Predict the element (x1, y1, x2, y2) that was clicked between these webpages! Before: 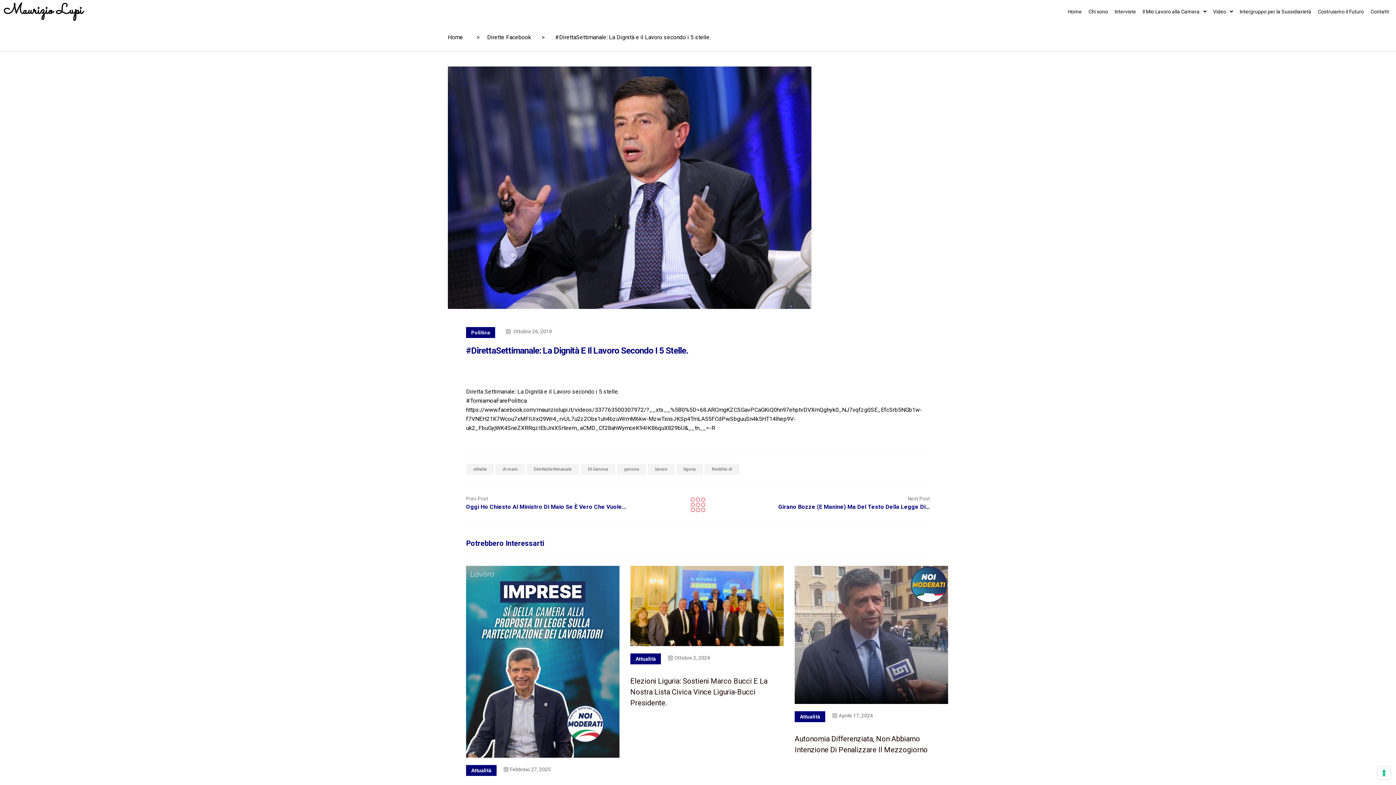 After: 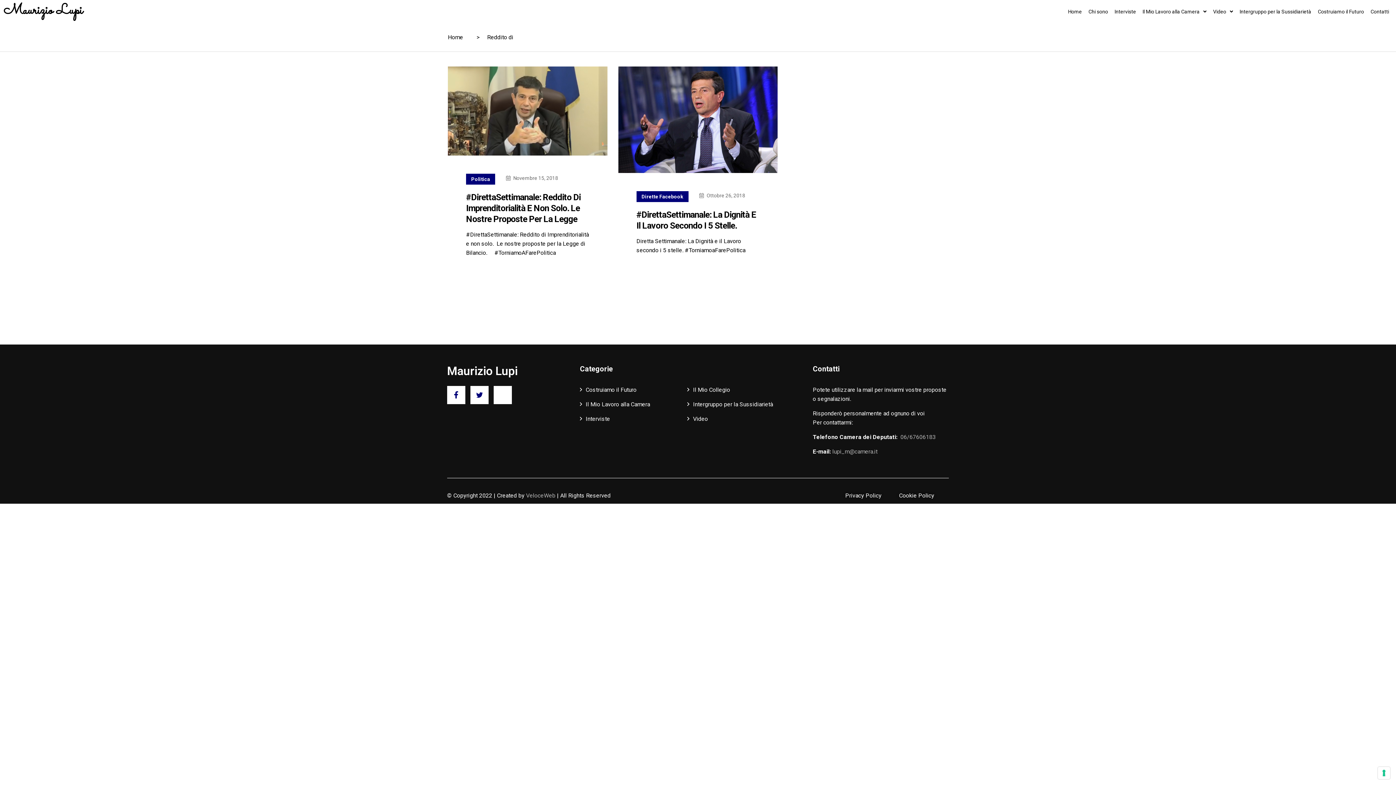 Action: bbox: (704, 464, 739, 474) label: Reddito di